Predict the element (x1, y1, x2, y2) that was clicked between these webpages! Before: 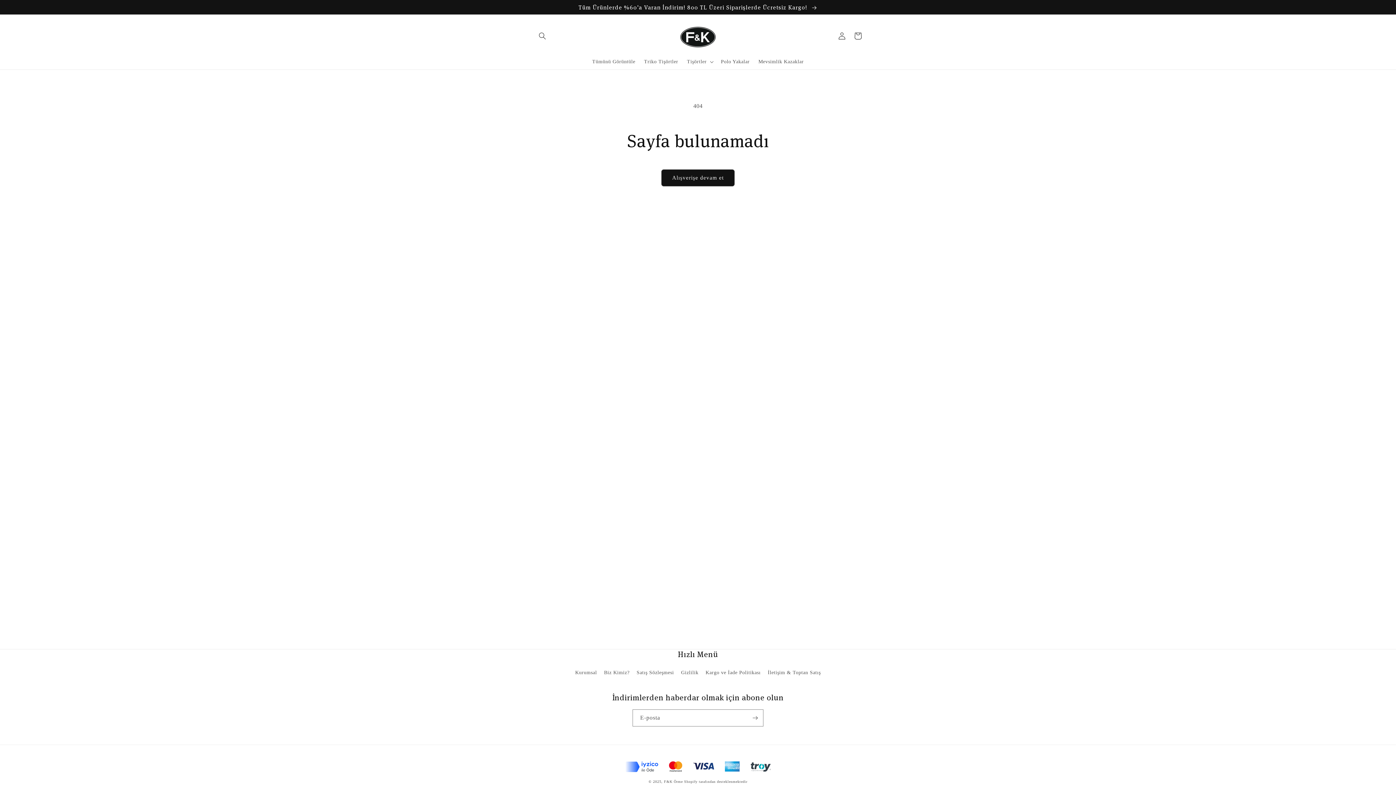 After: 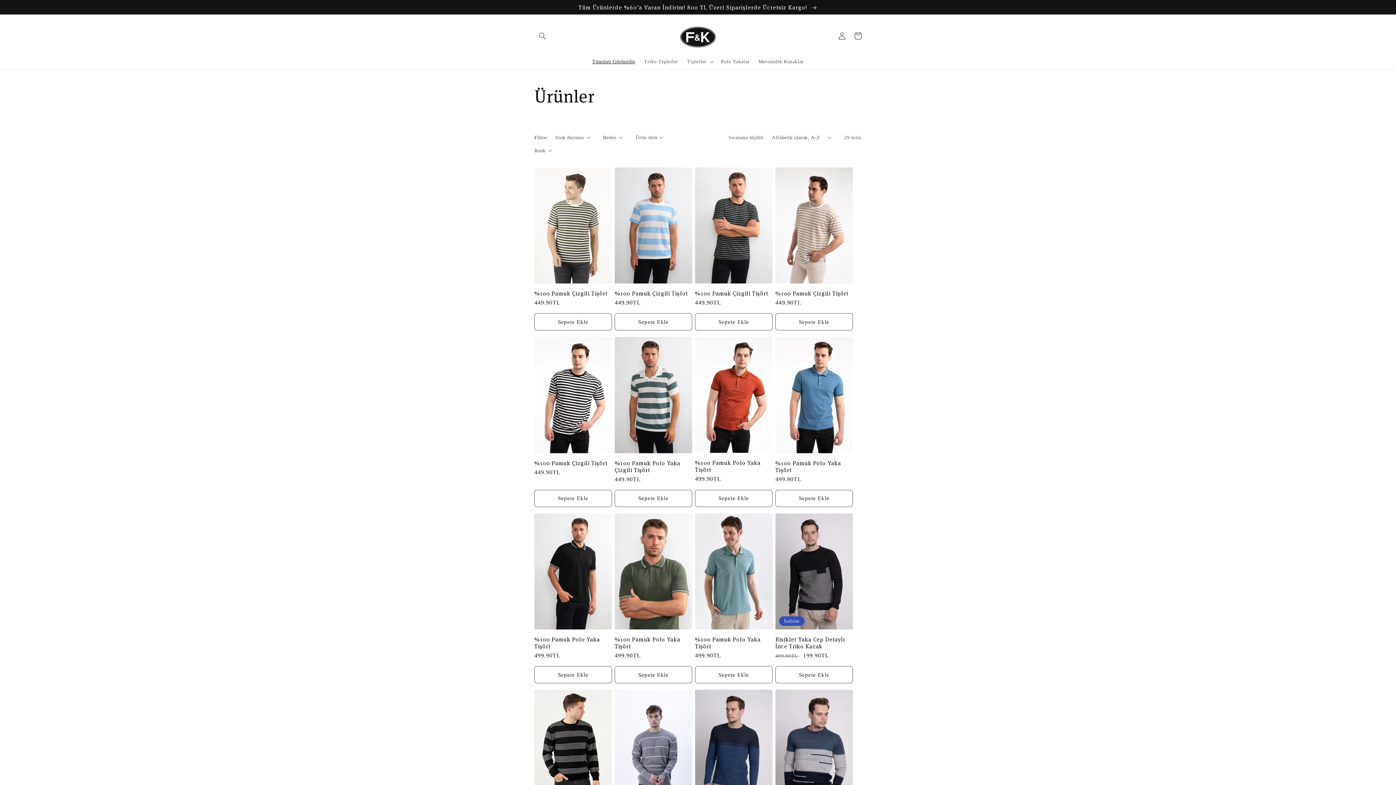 Action: bbox: (661, 169, 734, 186) label: Alışverişe devam et